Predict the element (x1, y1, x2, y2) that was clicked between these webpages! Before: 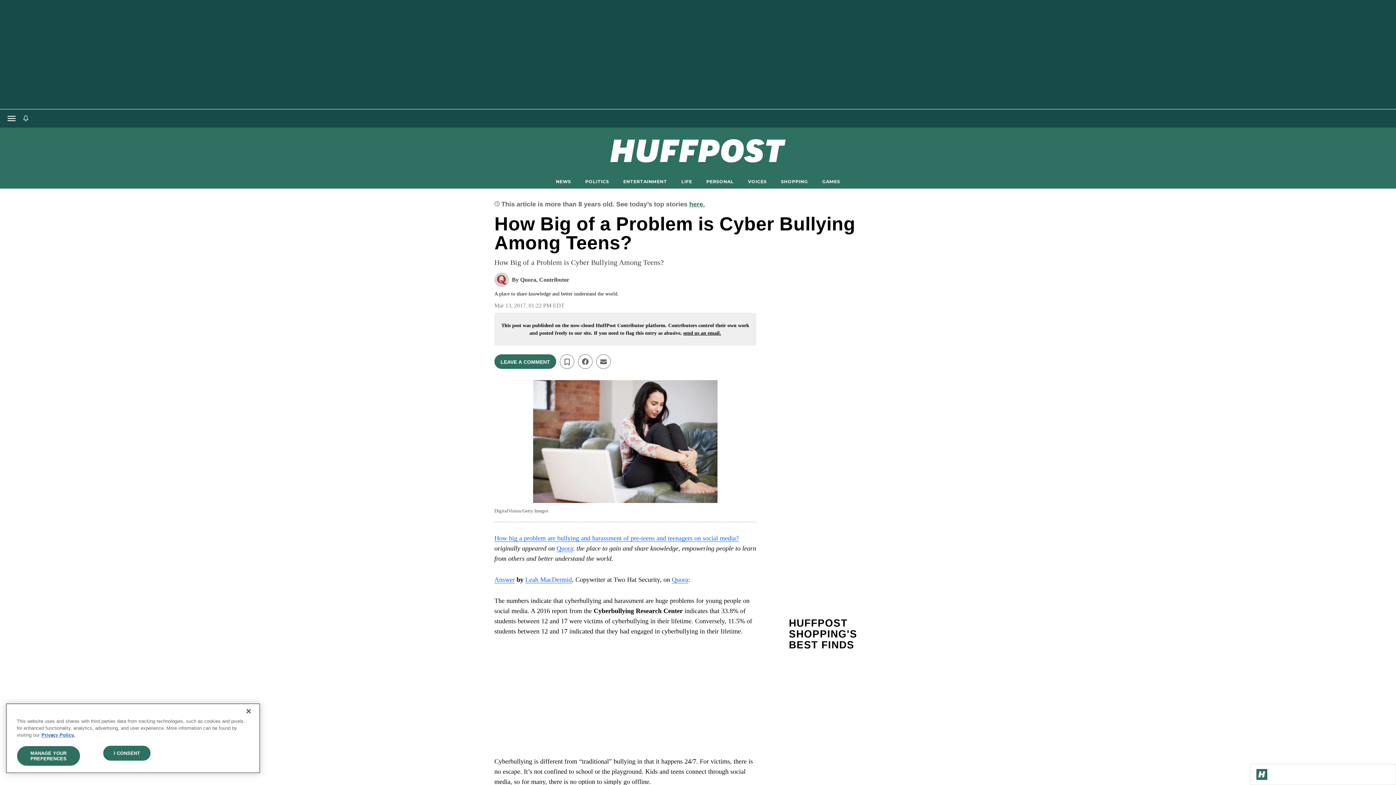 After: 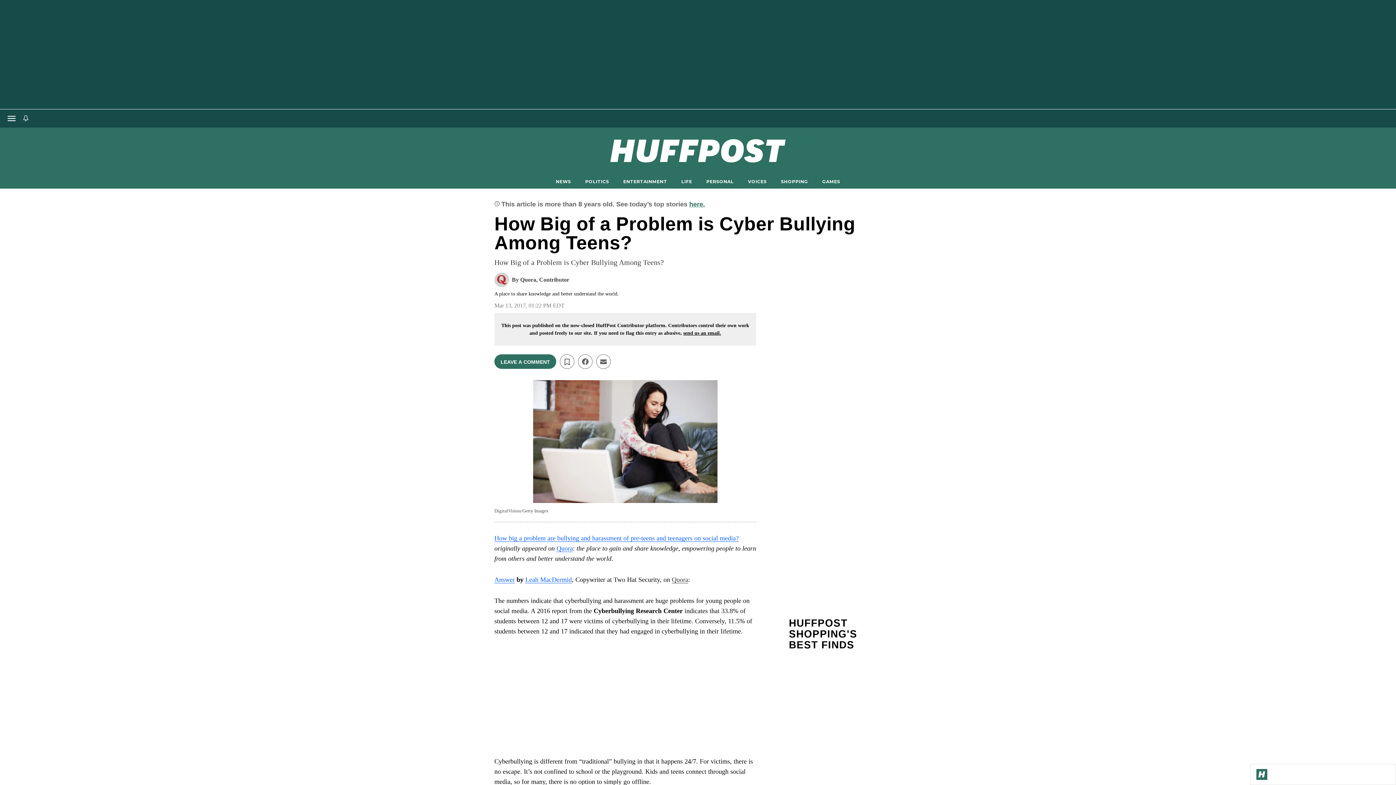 Action: bbox: (672, 576, 688, 583) label: Quora